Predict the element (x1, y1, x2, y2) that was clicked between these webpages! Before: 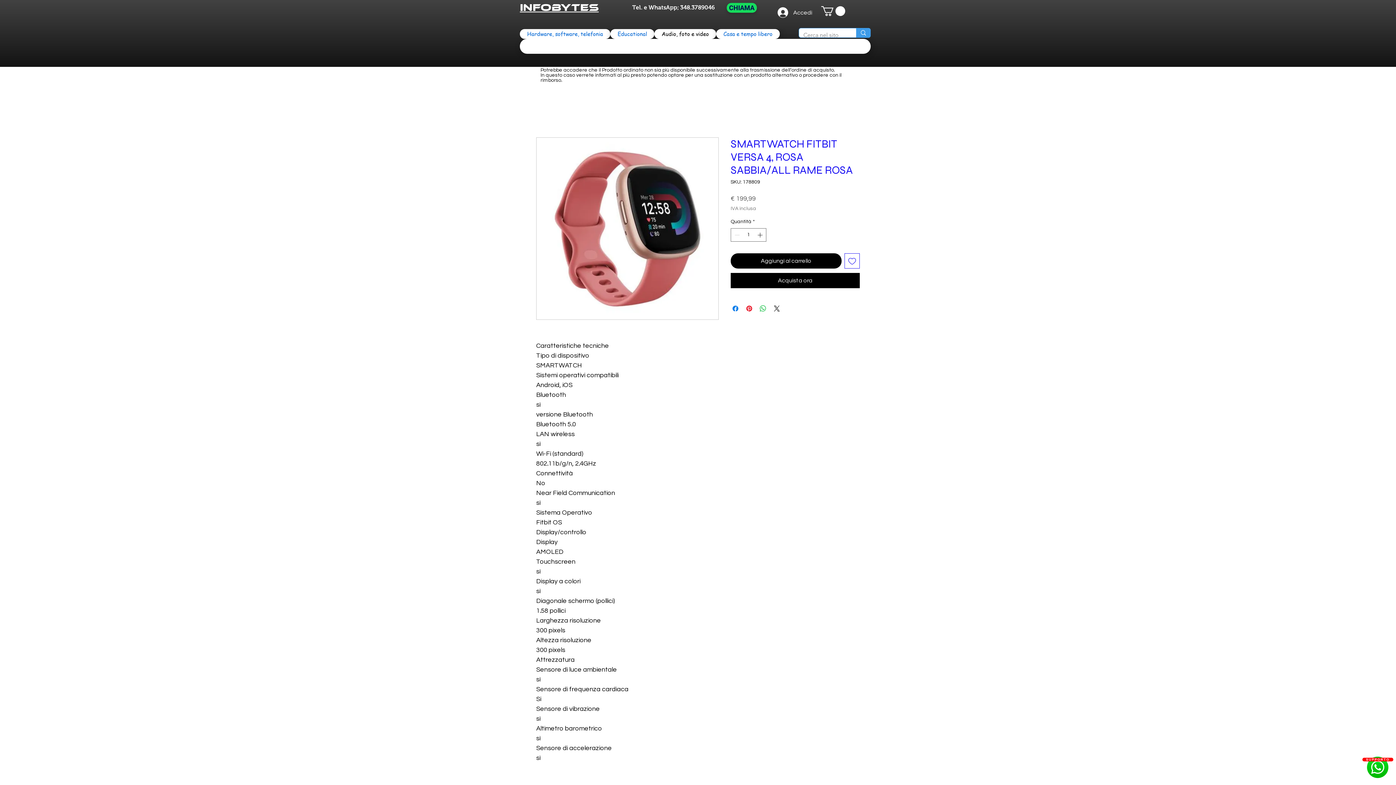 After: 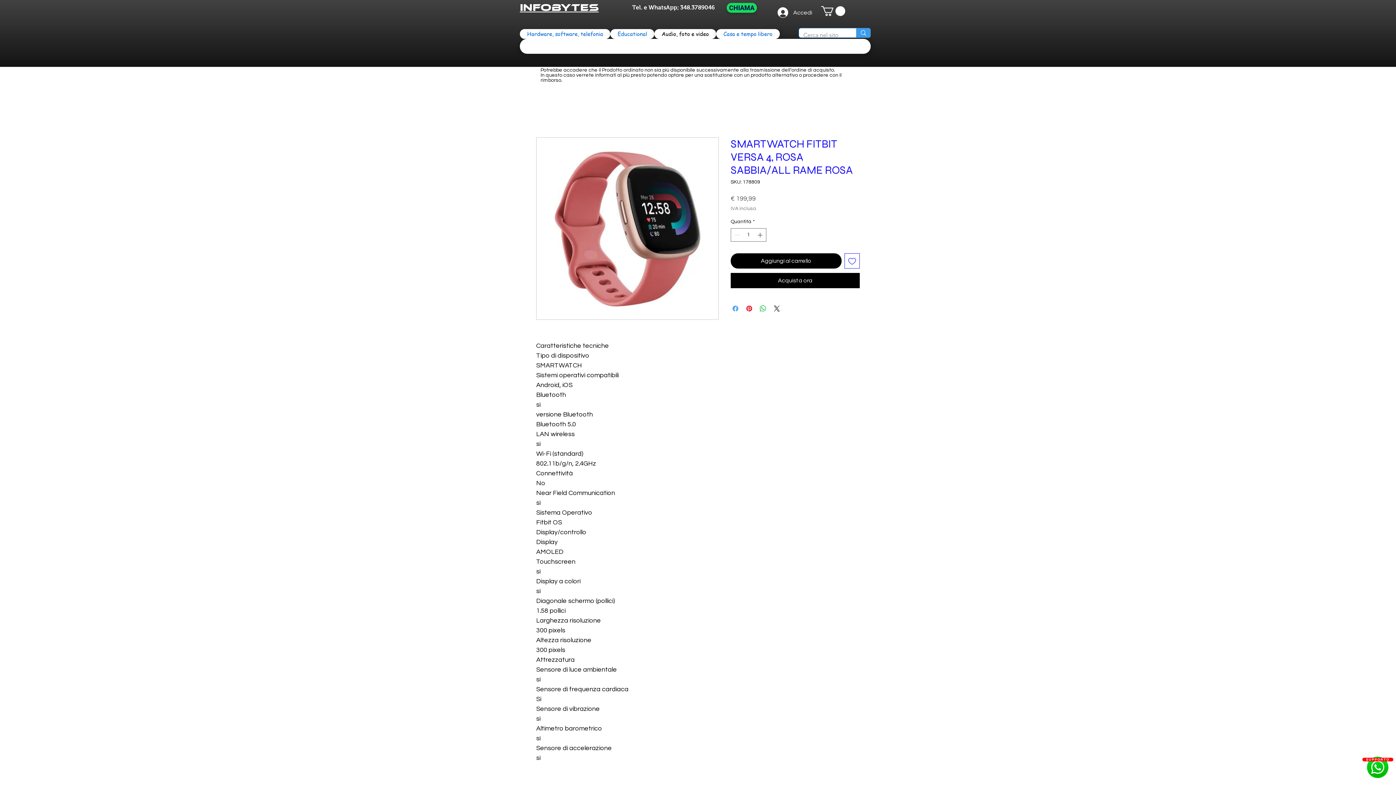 Action: bbox: (731, 304, 740, 313) label: Condividi su Facebook